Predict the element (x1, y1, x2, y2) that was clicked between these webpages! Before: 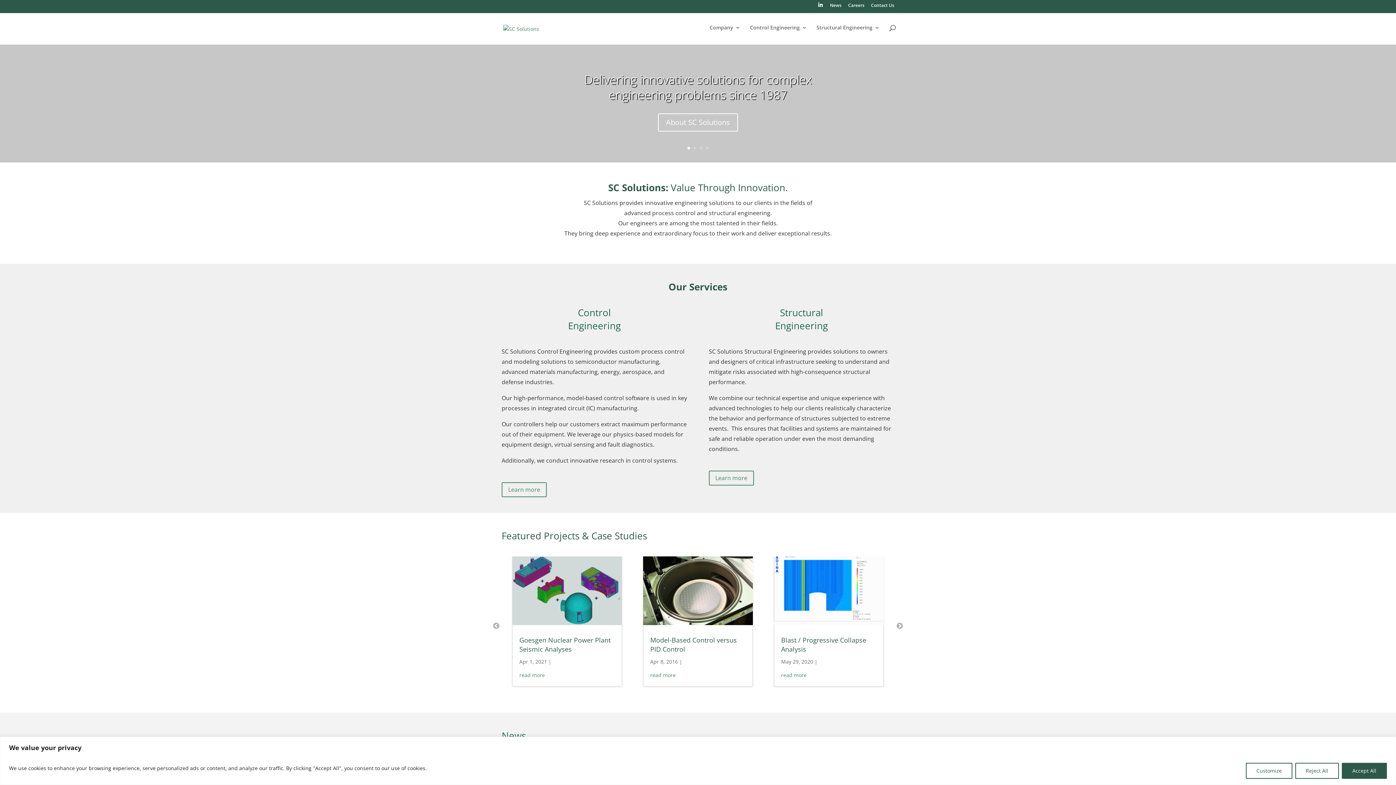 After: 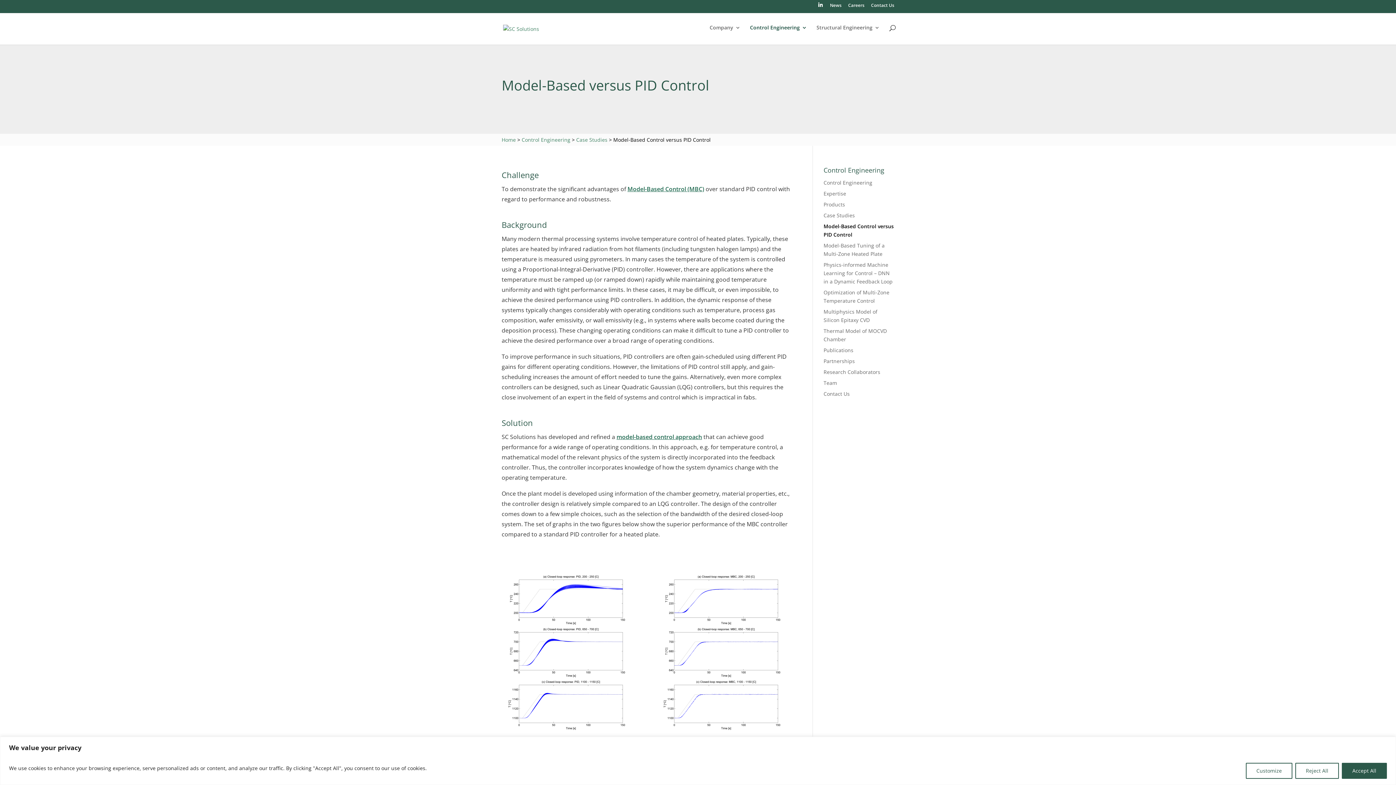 Action: bbox: (643, 556, 753, 625)